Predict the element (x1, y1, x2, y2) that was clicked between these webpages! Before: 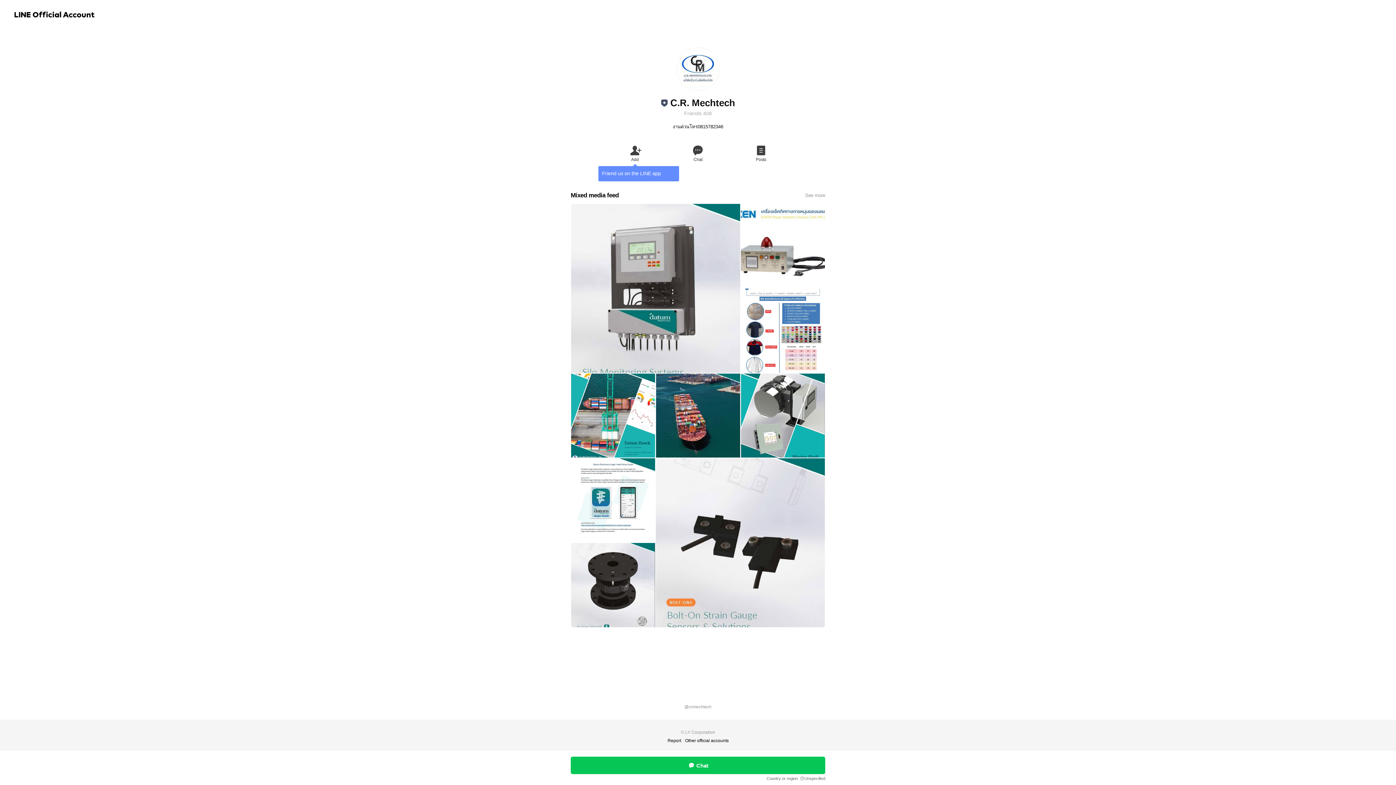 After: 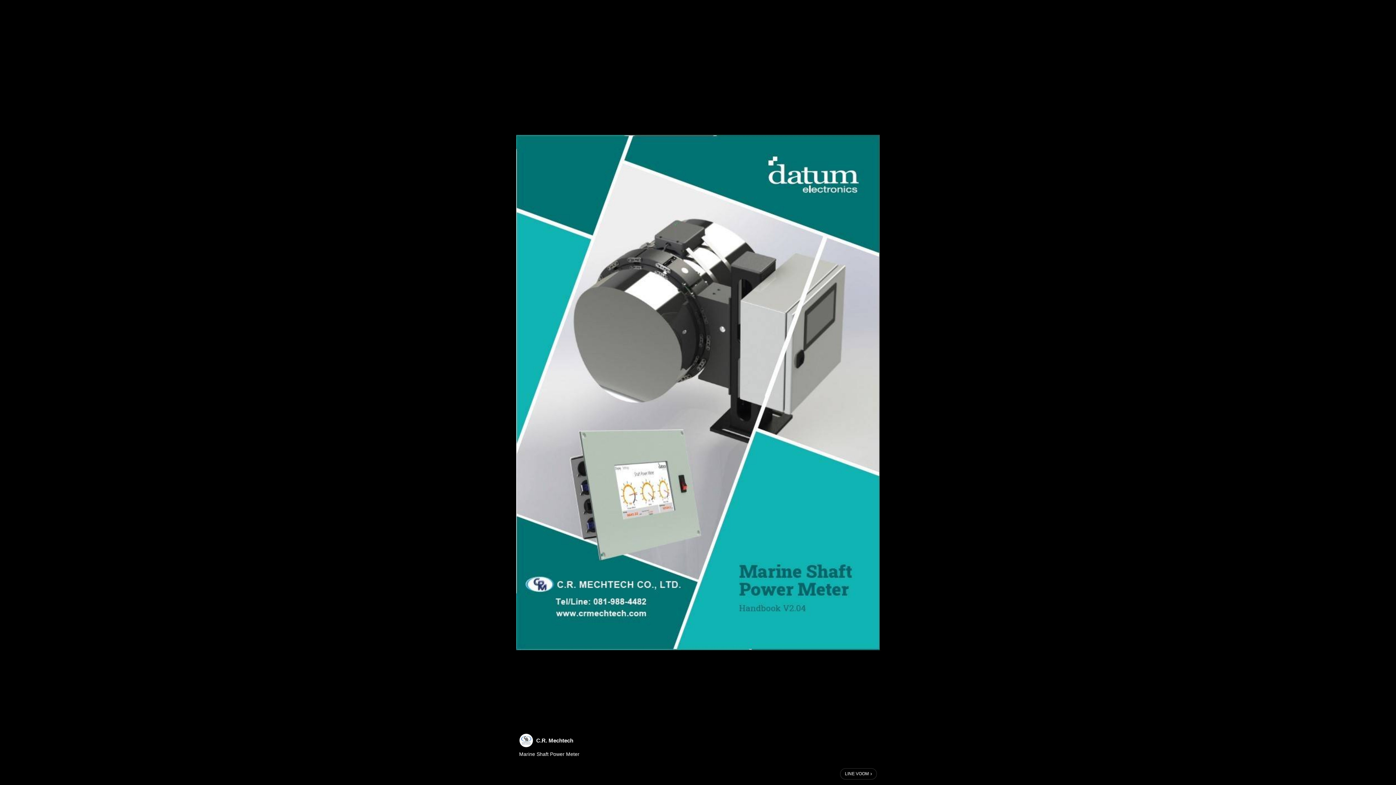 Action: bbox: (740, 373, 825, 457)